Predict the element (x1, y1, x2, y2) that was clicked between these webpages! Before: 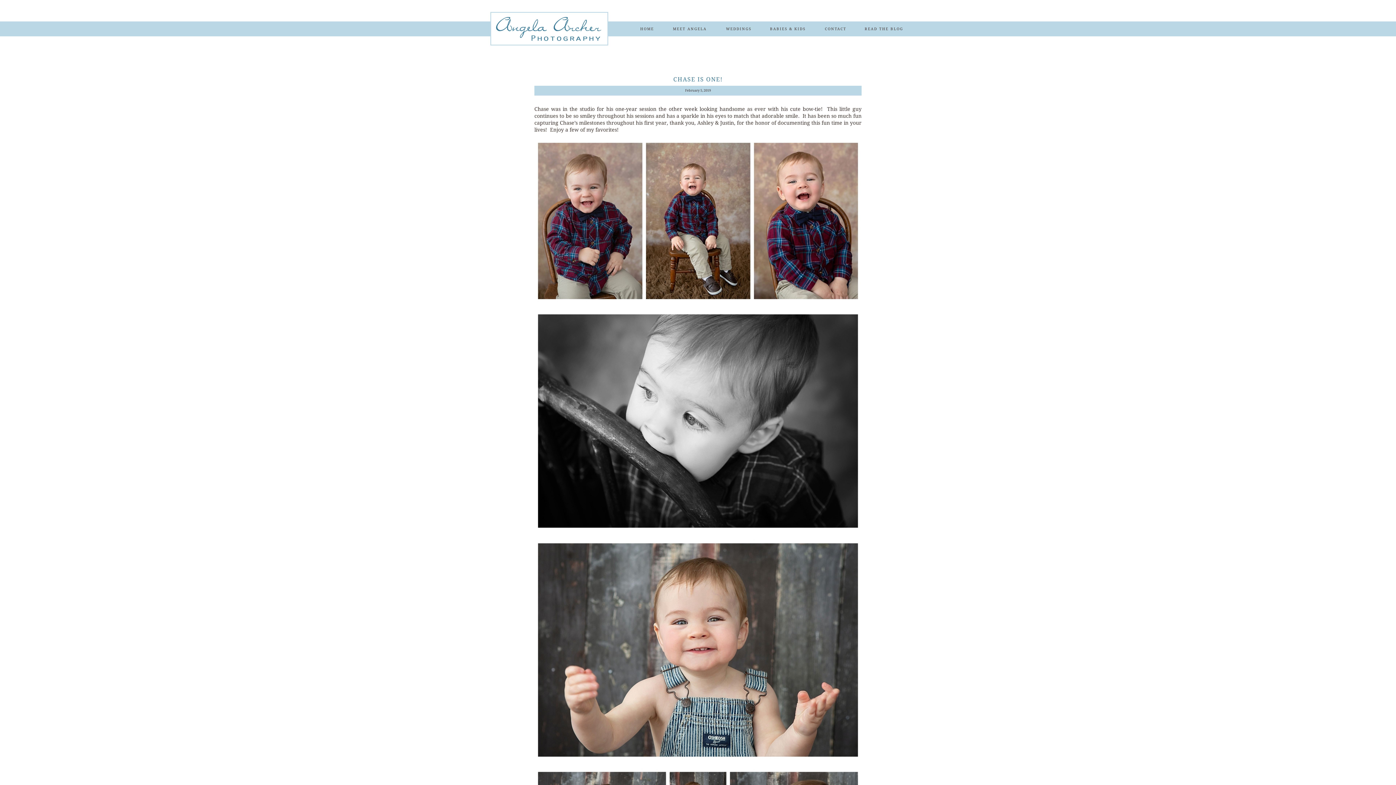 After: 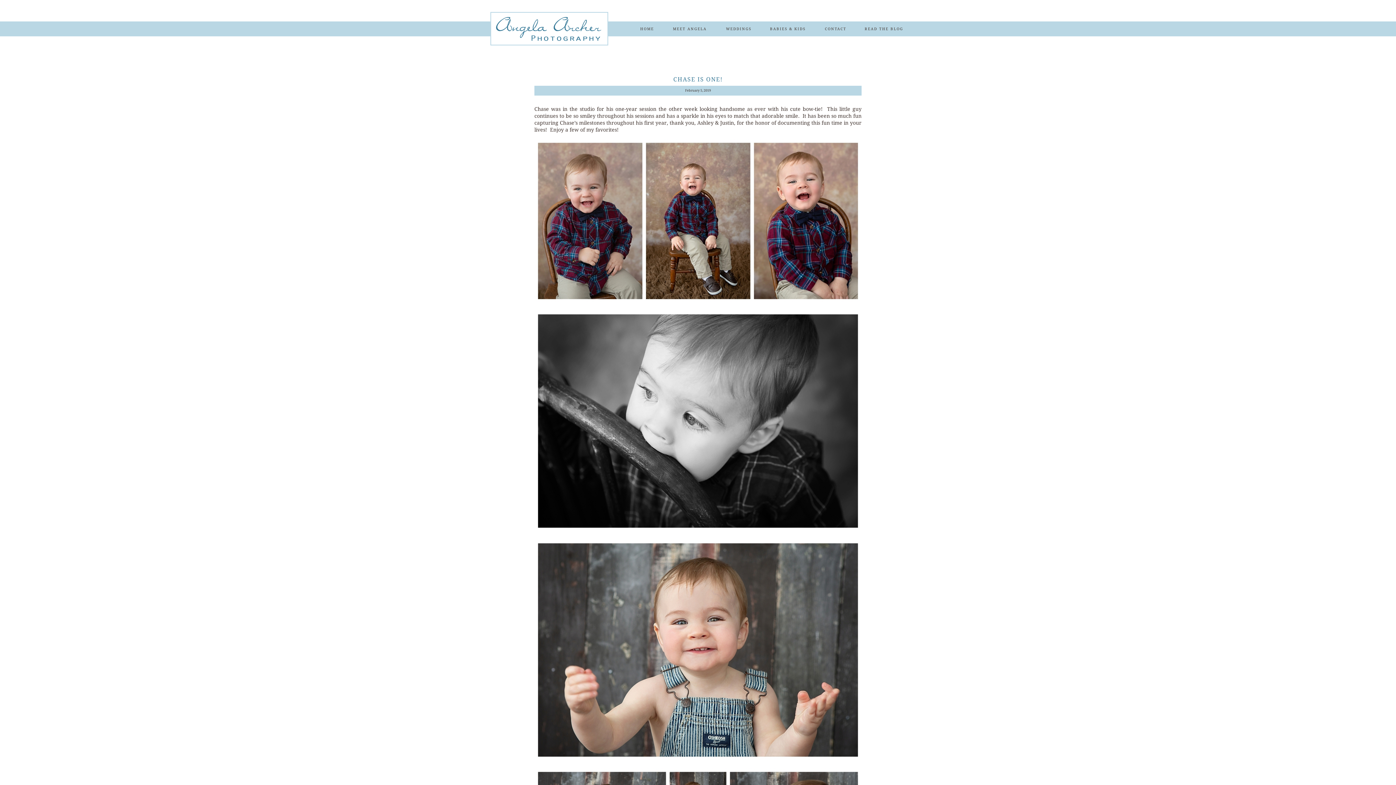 Action: bbox: (821, 26, 850, 32) label: CONTACT